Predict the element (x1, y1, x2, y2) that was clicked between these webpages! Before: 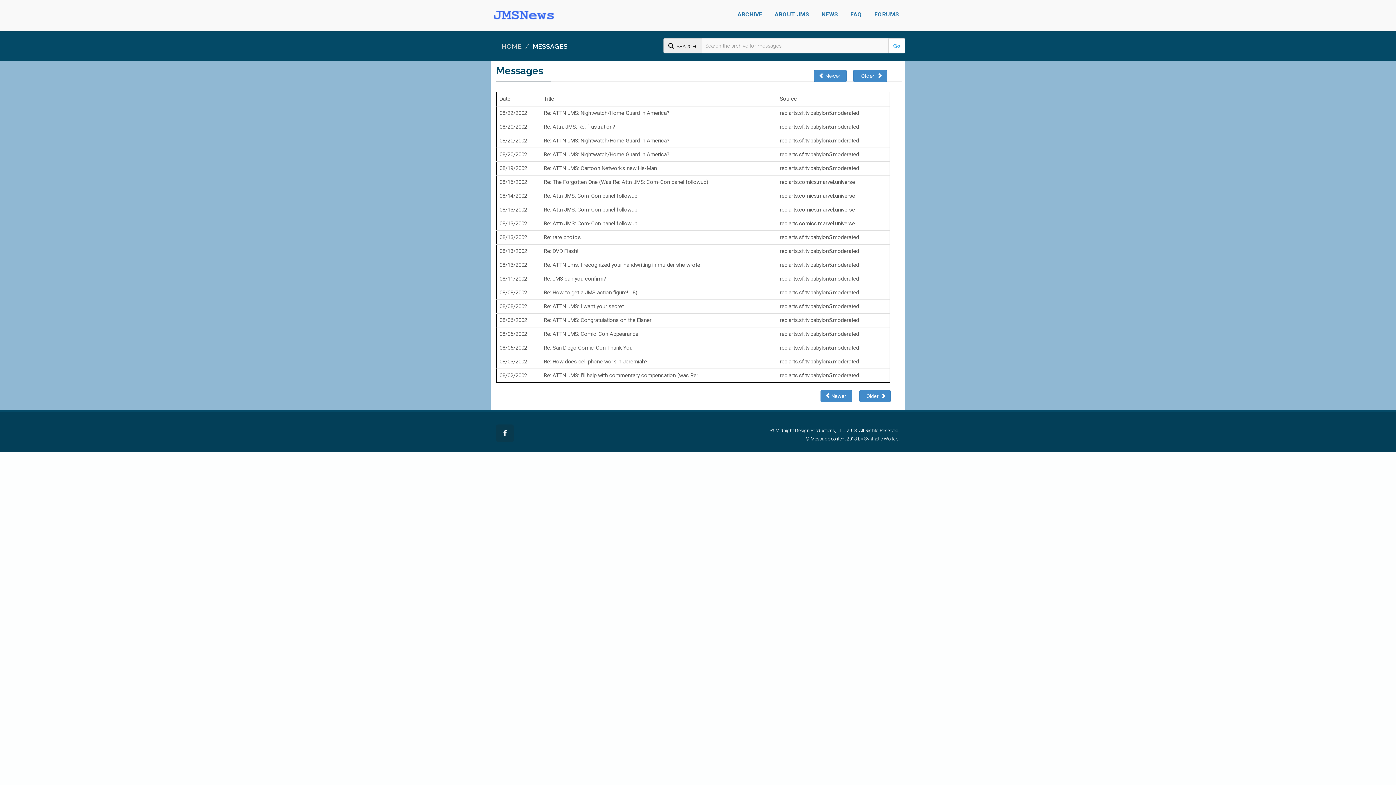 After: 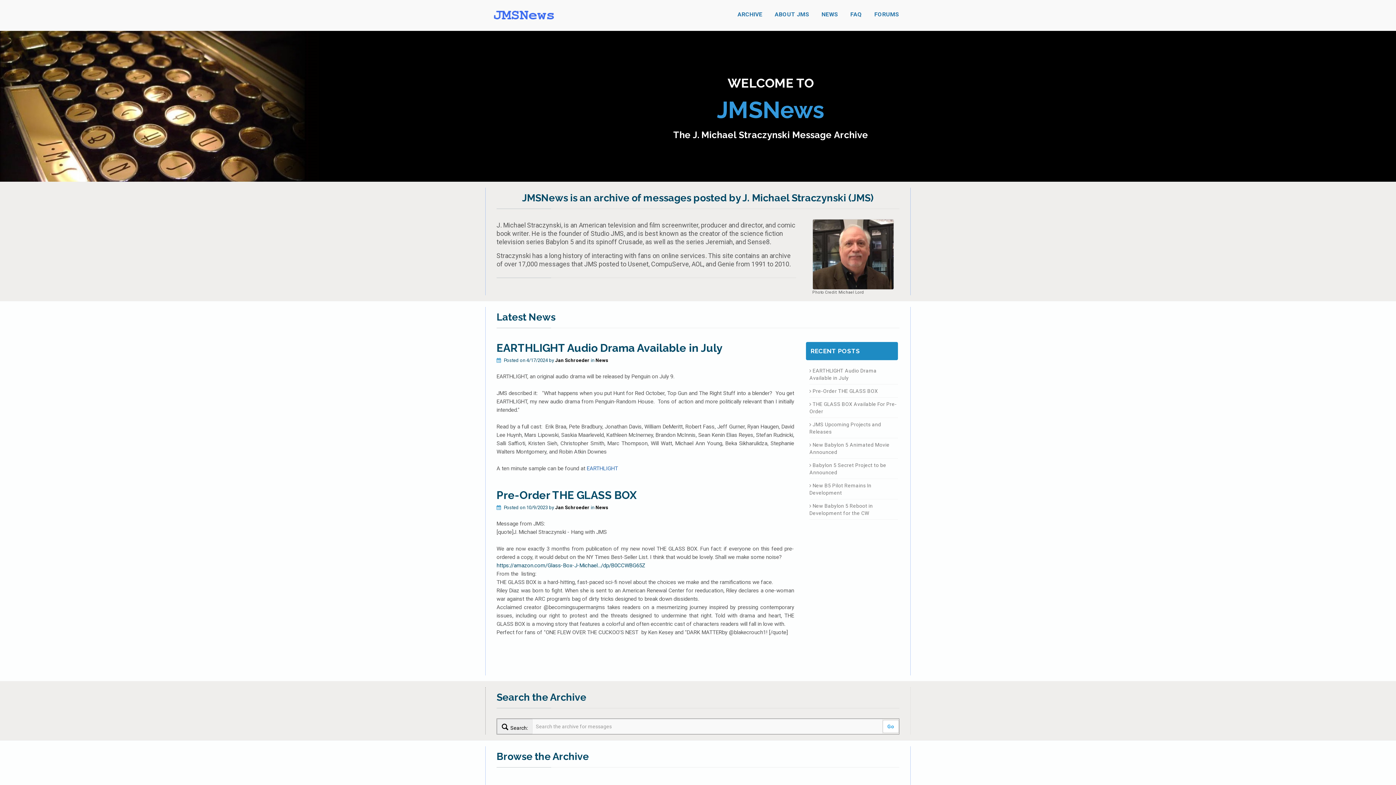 Action: bbox: (501, 42, 521, 50) label: HOME